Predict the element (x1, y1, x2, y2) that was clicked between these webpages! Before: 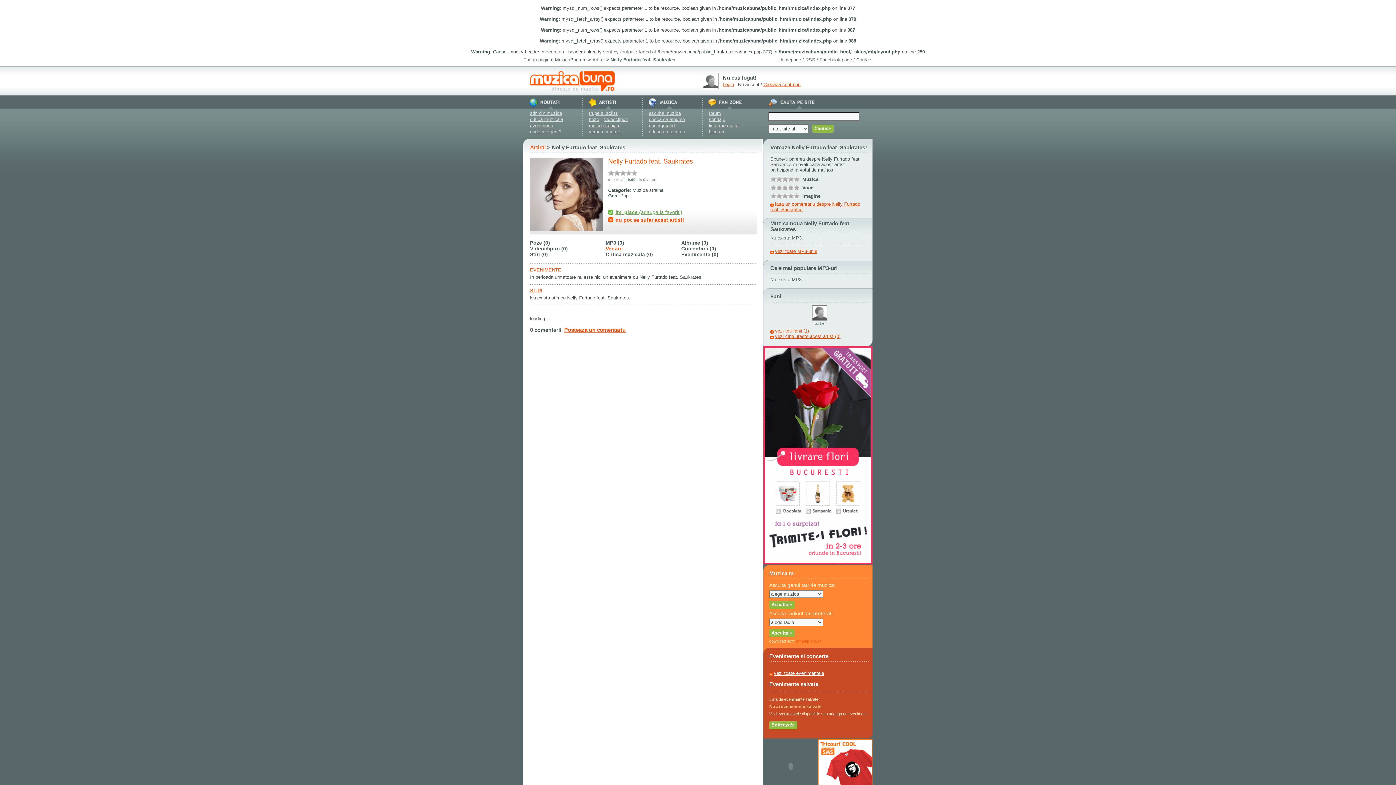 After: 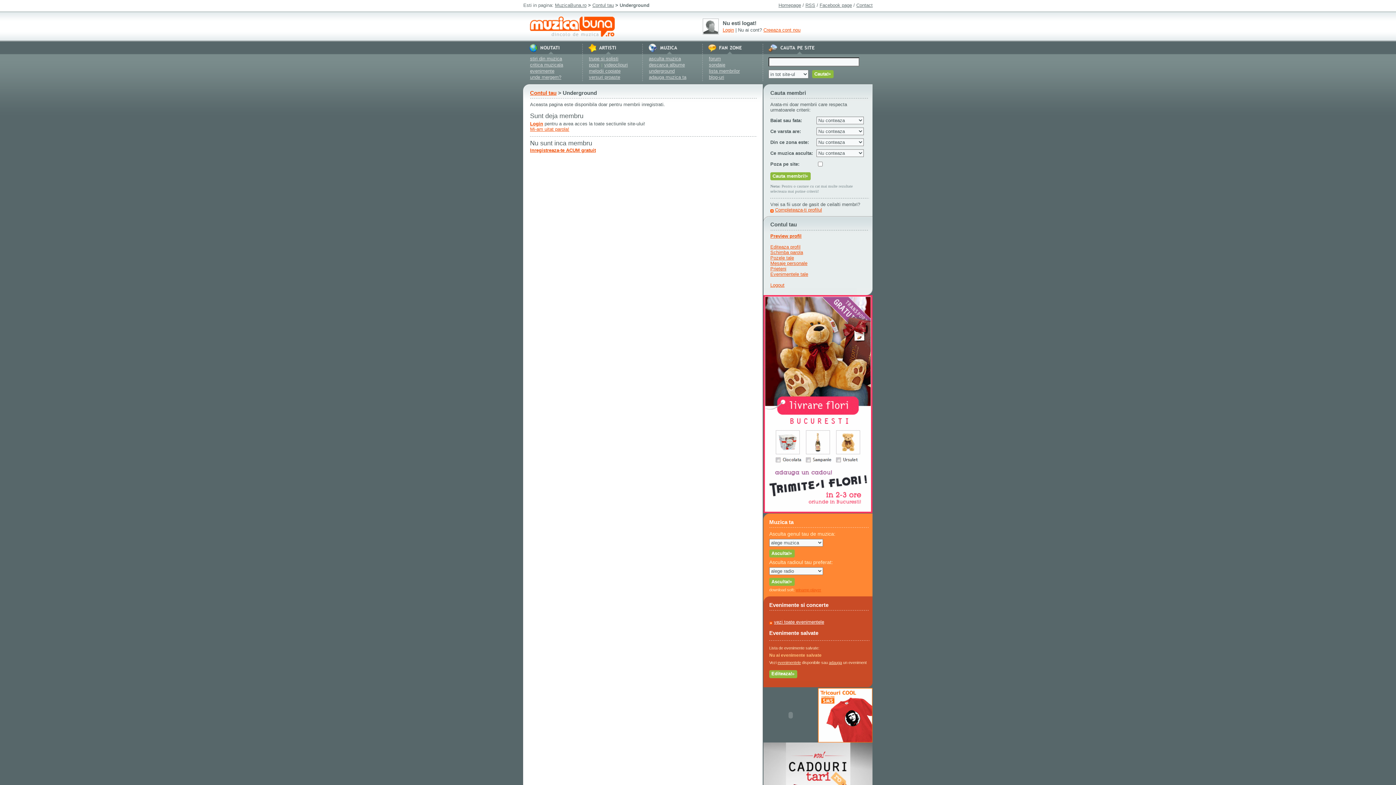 Action: bbox: (648, 129, 686, 134) label: adauga muzica ta